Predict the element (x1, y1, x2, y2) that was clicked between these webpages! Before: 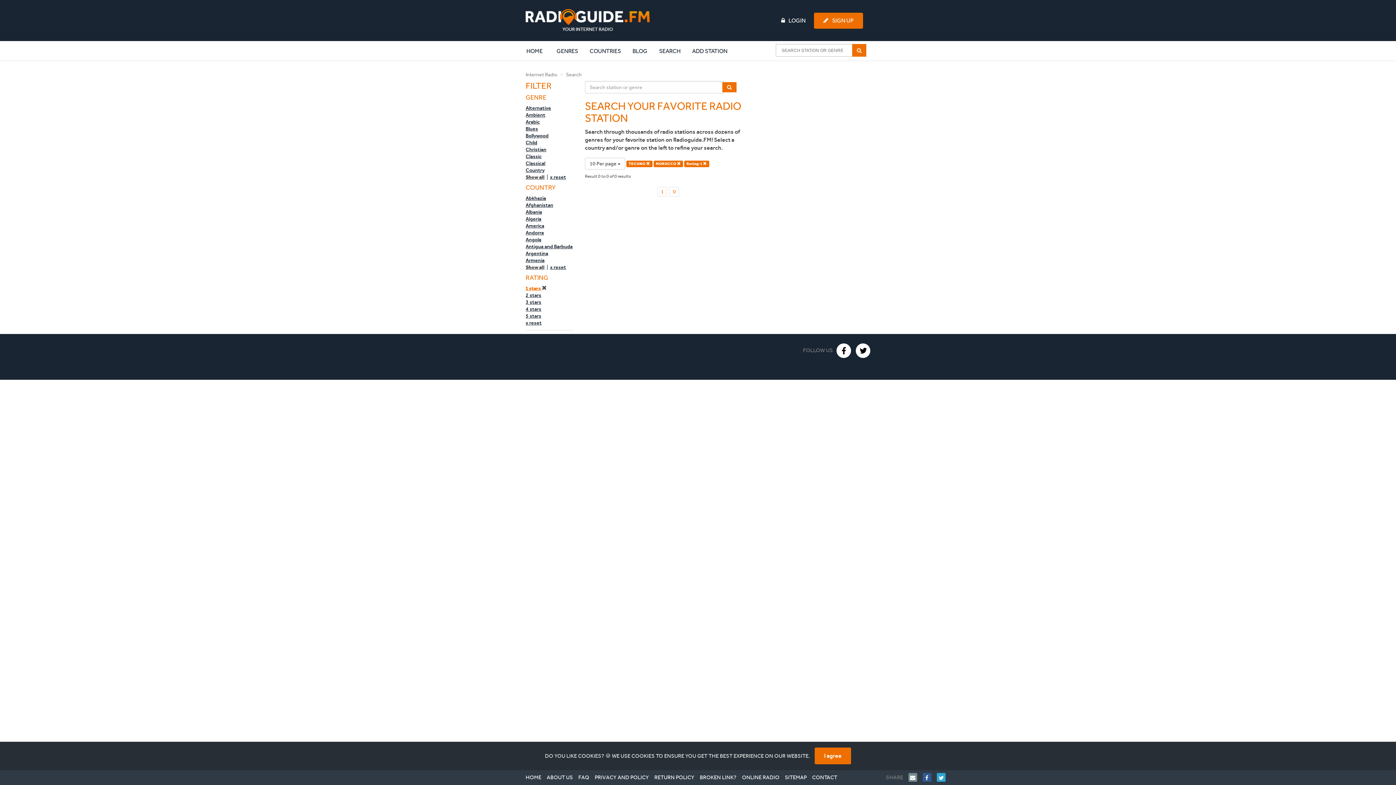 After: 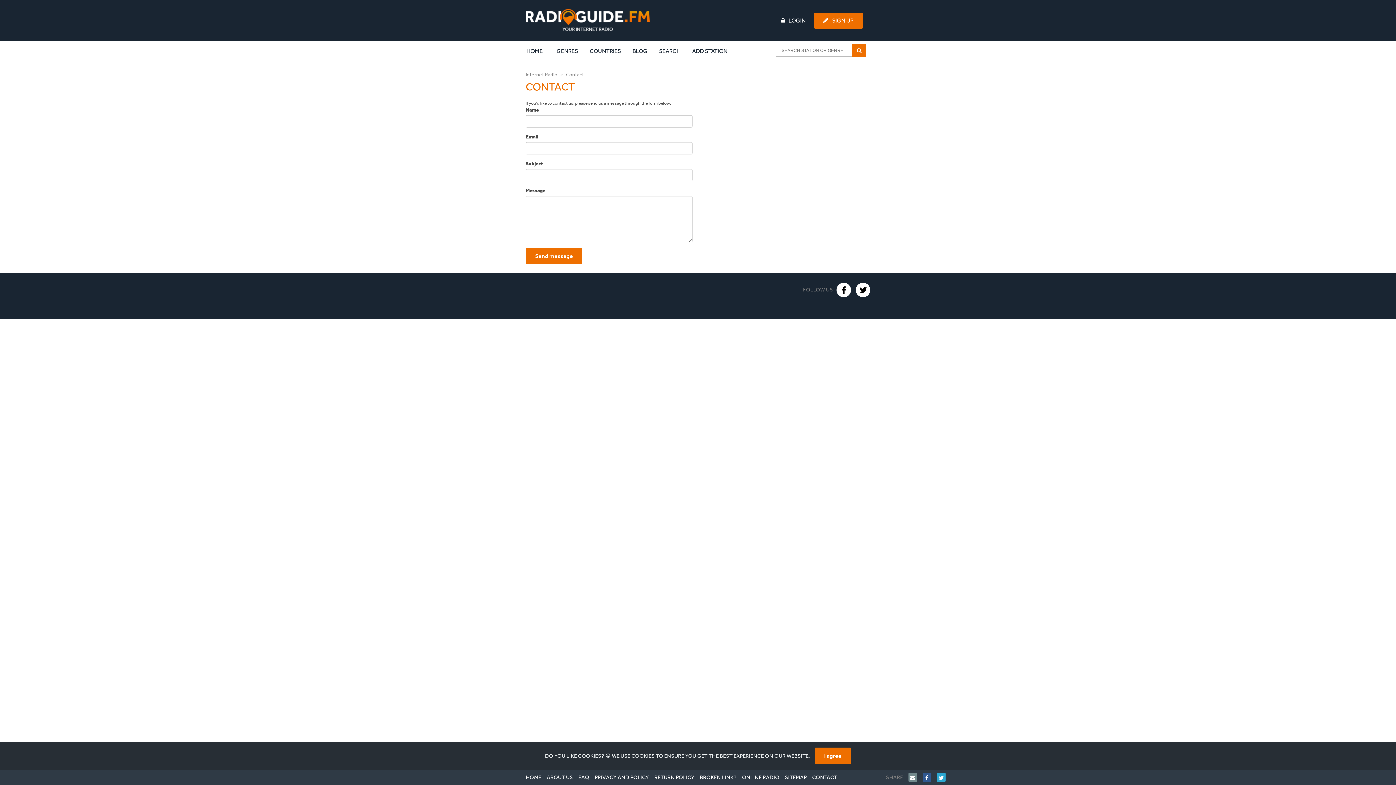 Action: label: CONTACT bbox: (812, 770, 842, 785)